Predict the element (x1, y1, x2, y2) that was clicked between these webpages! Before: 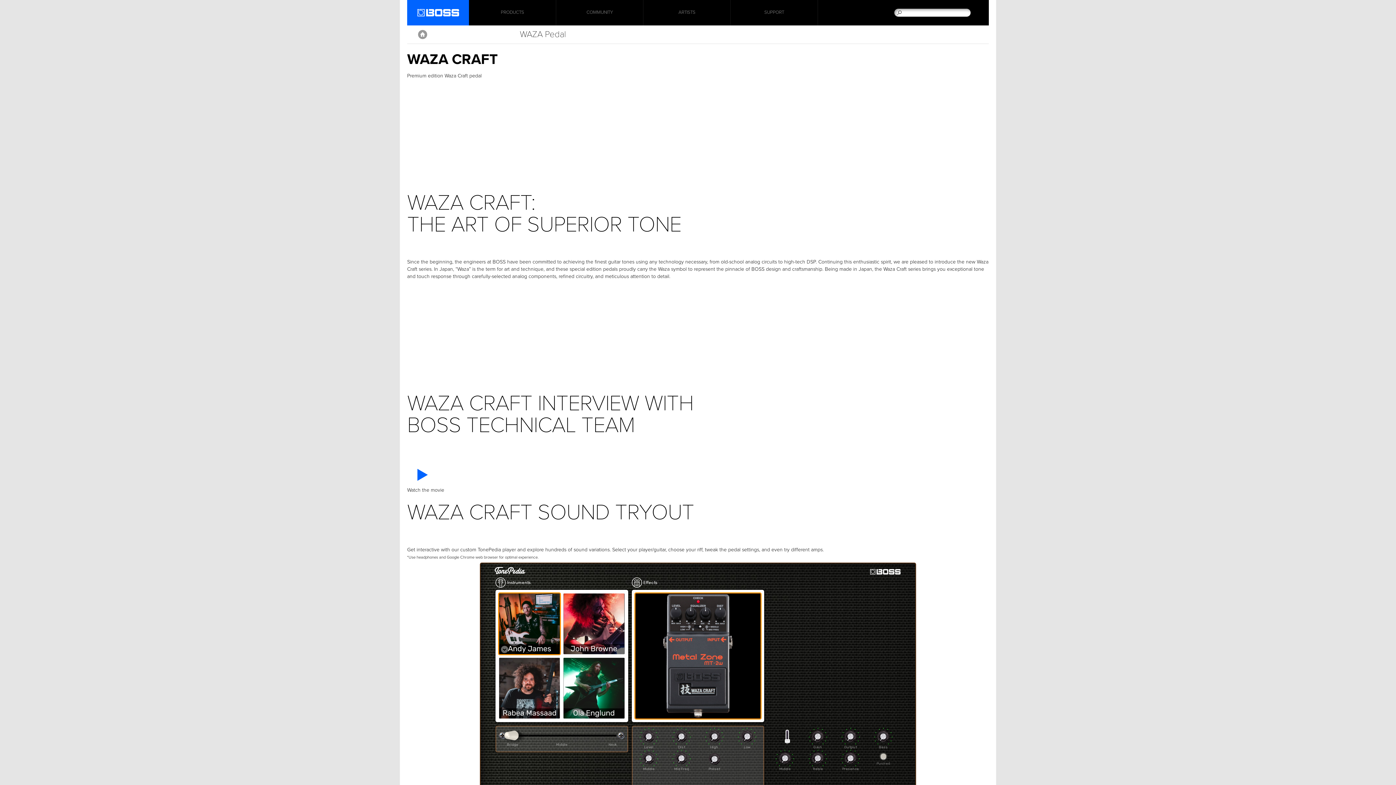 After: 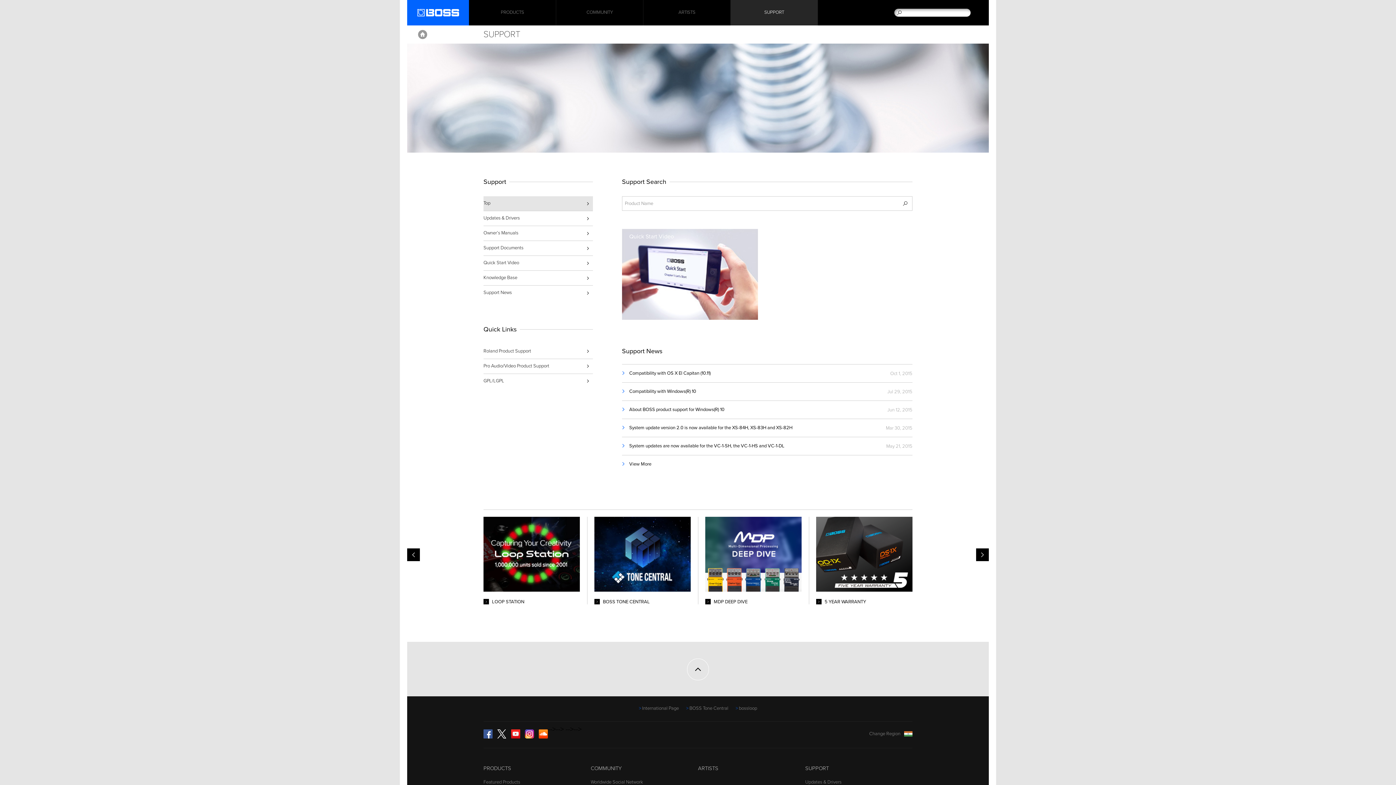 Action: label: SUPPORT bbox: (730, 0, 817, 25)